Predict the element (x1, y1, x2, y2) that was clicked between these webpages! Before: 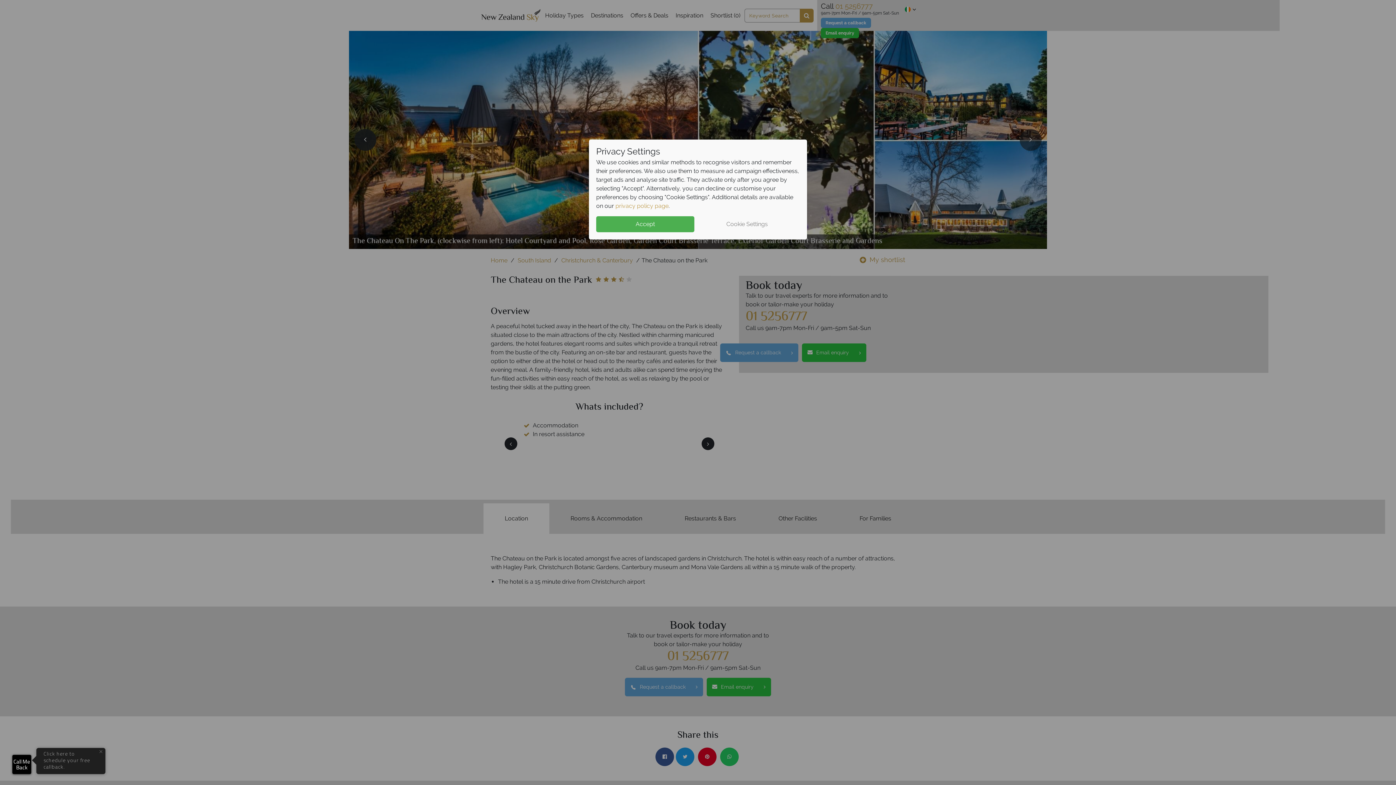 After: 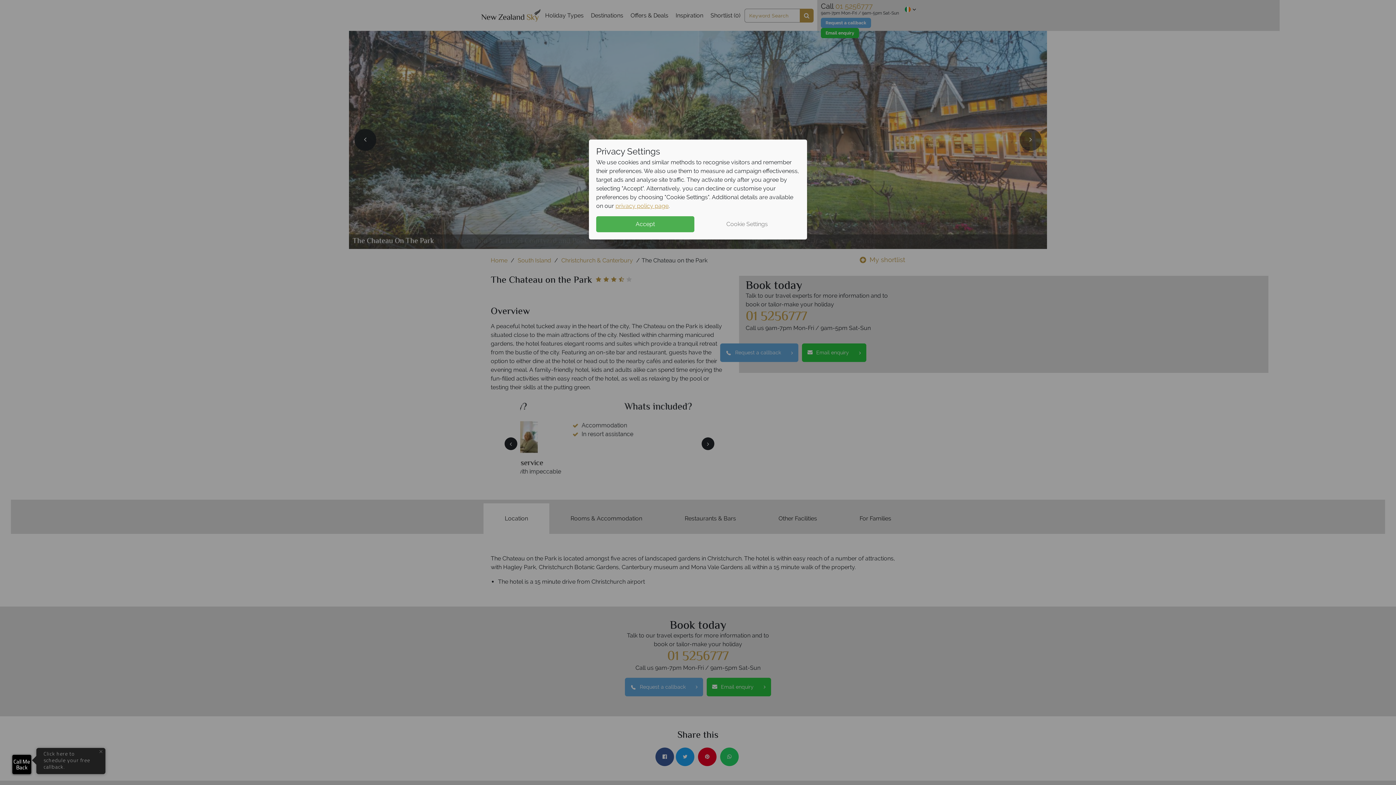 Action: bbox: (615, 202, 668, 209) label: privacy policy page